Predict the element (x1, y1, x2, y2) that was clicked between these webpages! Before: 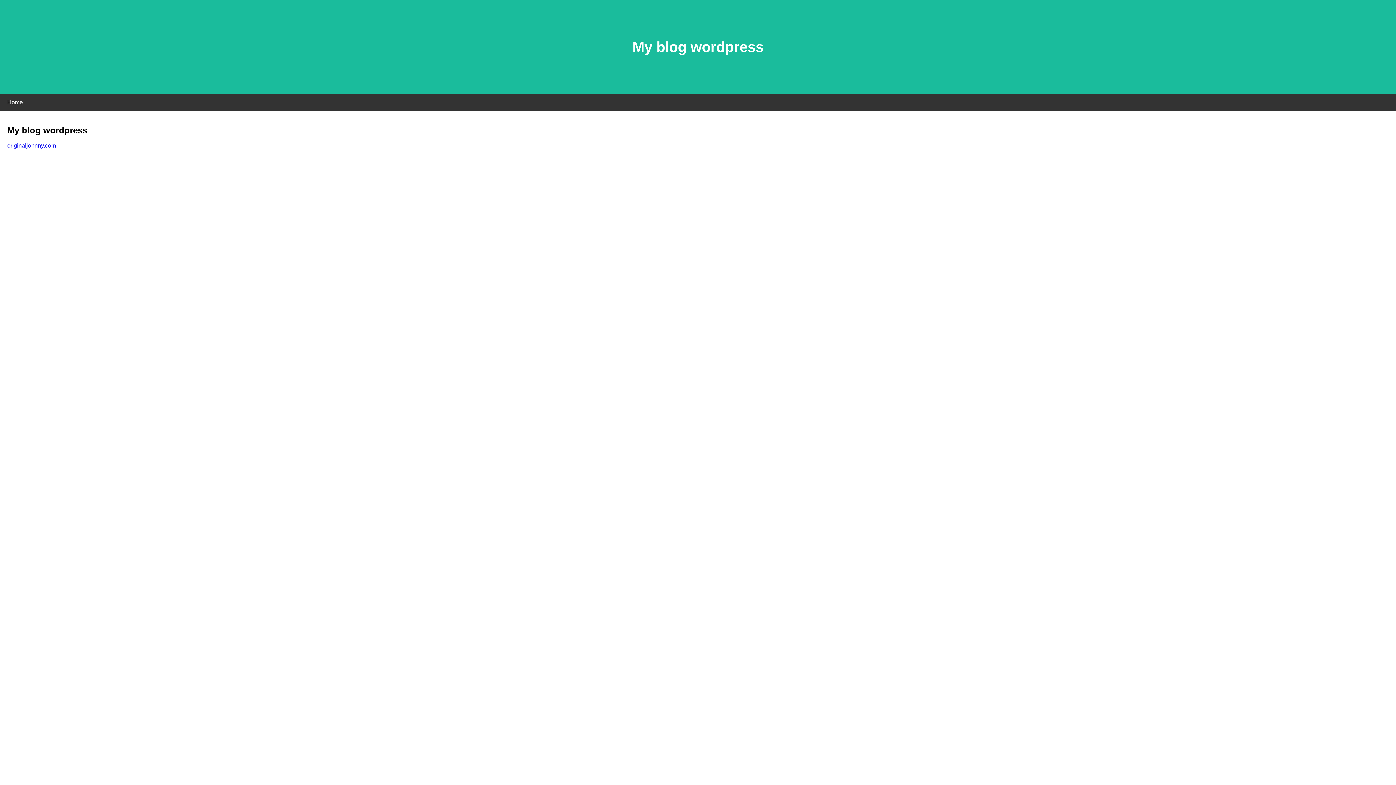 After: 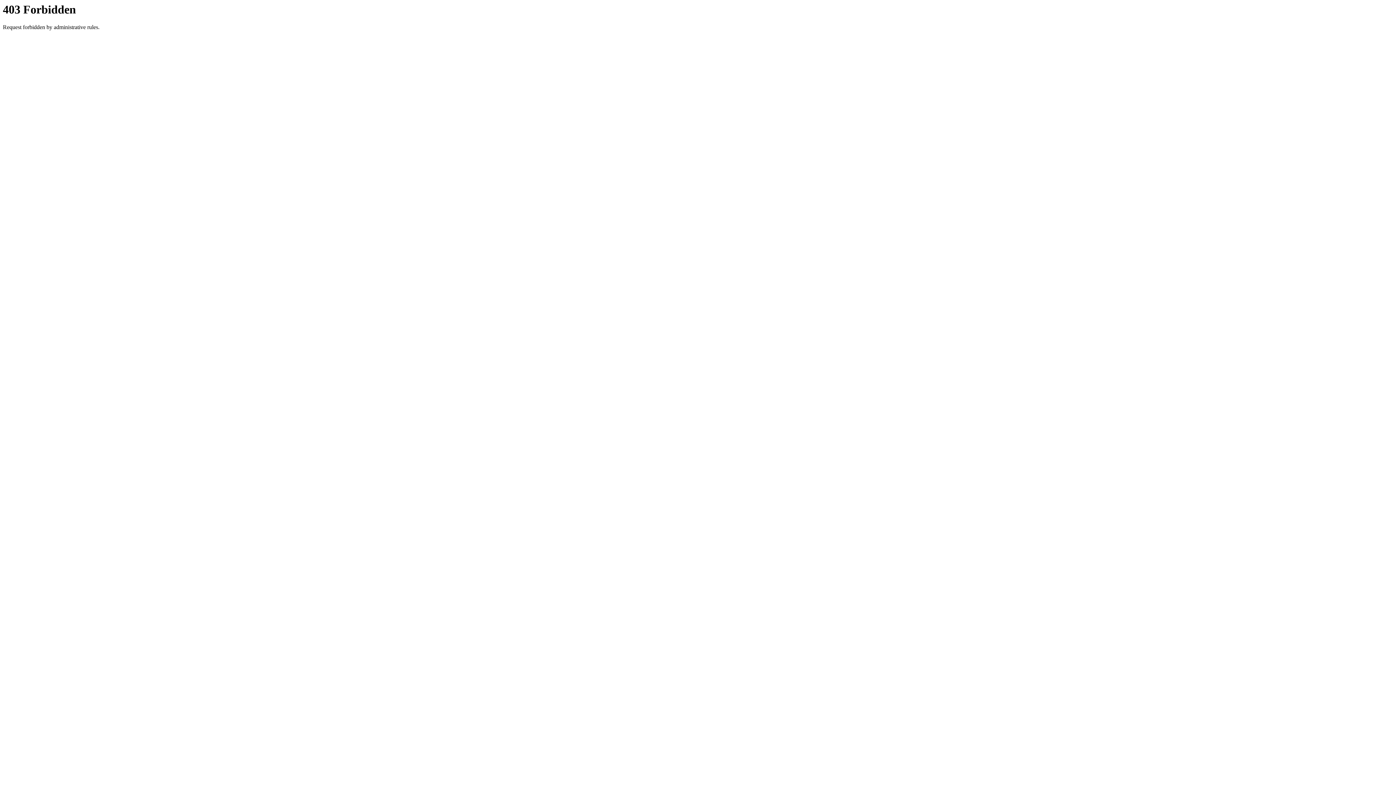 Action: bbox: (7, 142, 56, 148) label: originaljohnny.com